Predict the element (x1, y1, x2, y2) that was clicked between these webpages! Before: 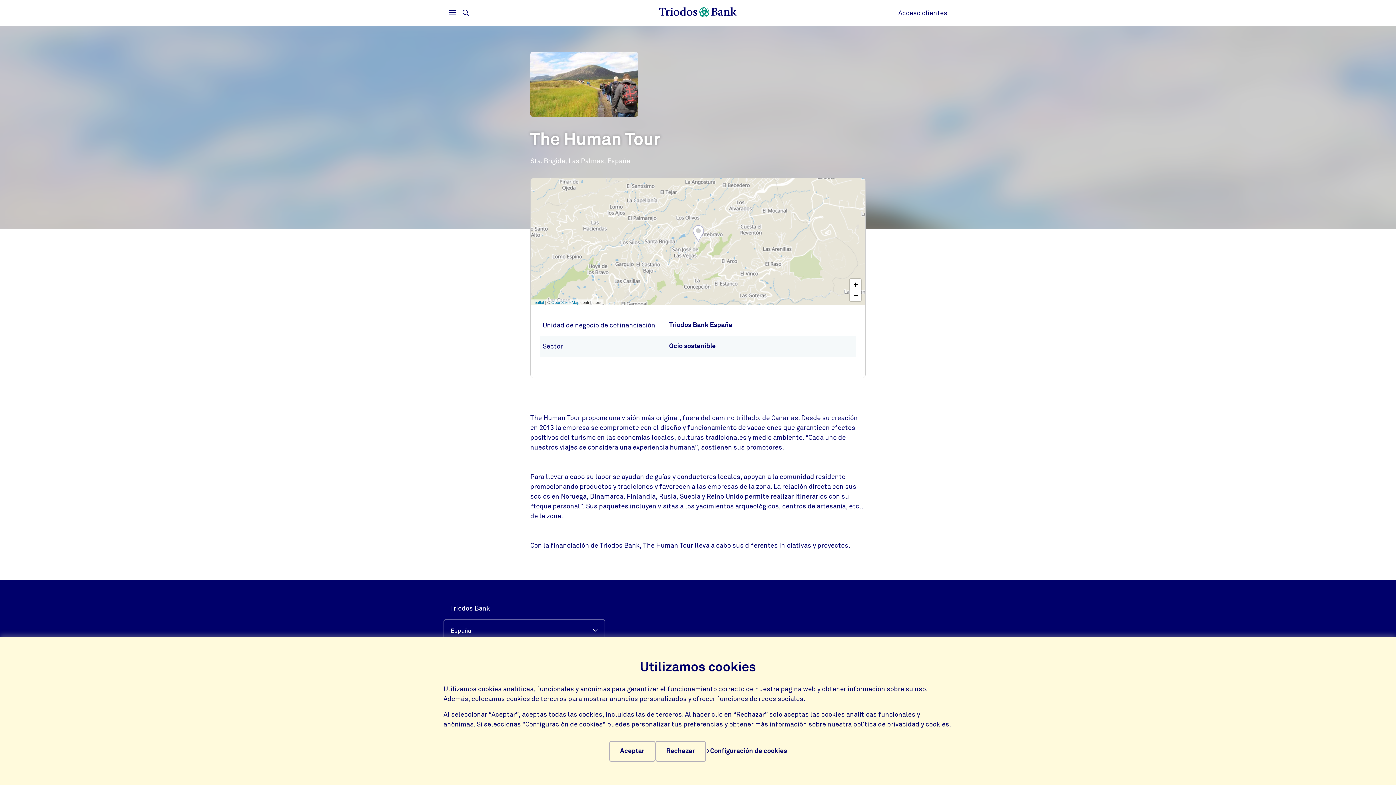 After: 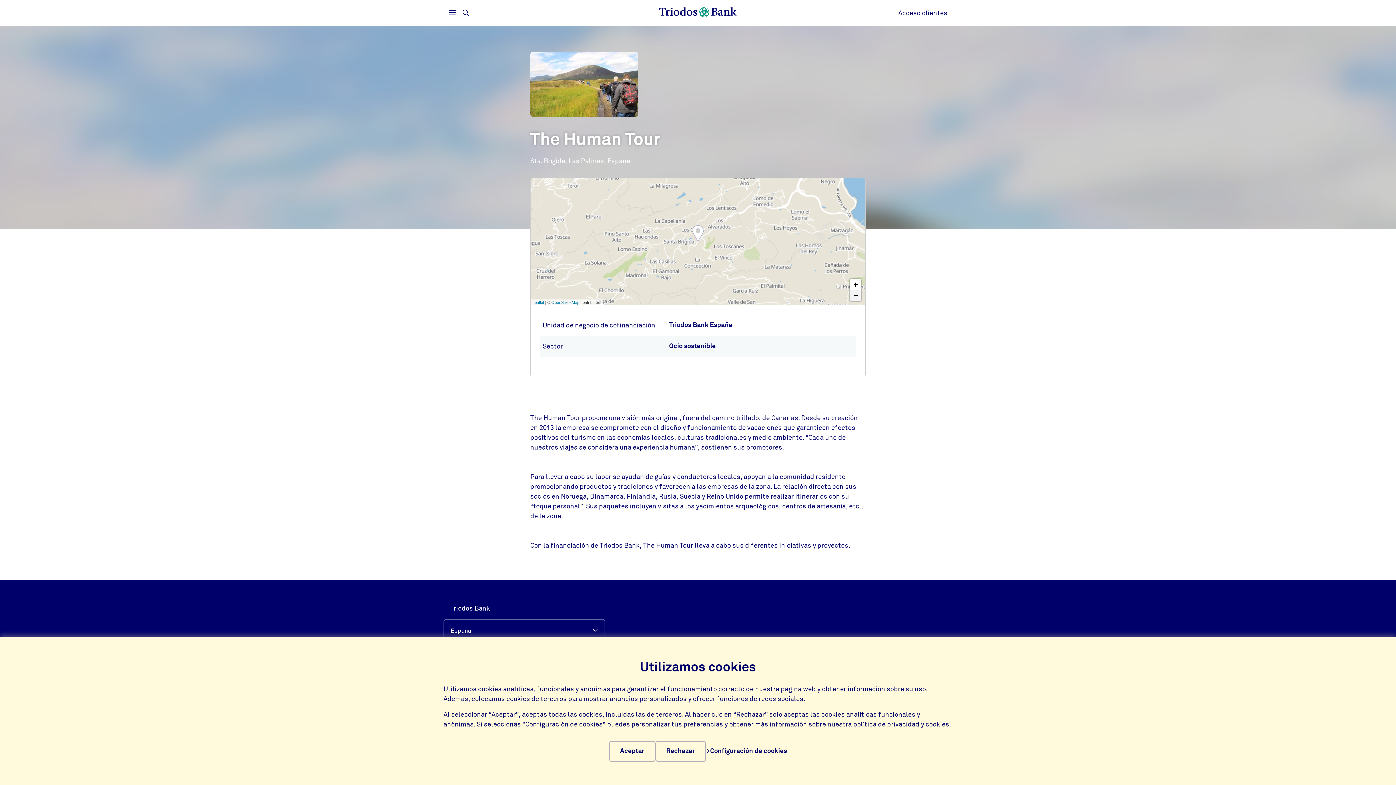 Action: bbox: (850, 290, 861, 300) label: Zoom out